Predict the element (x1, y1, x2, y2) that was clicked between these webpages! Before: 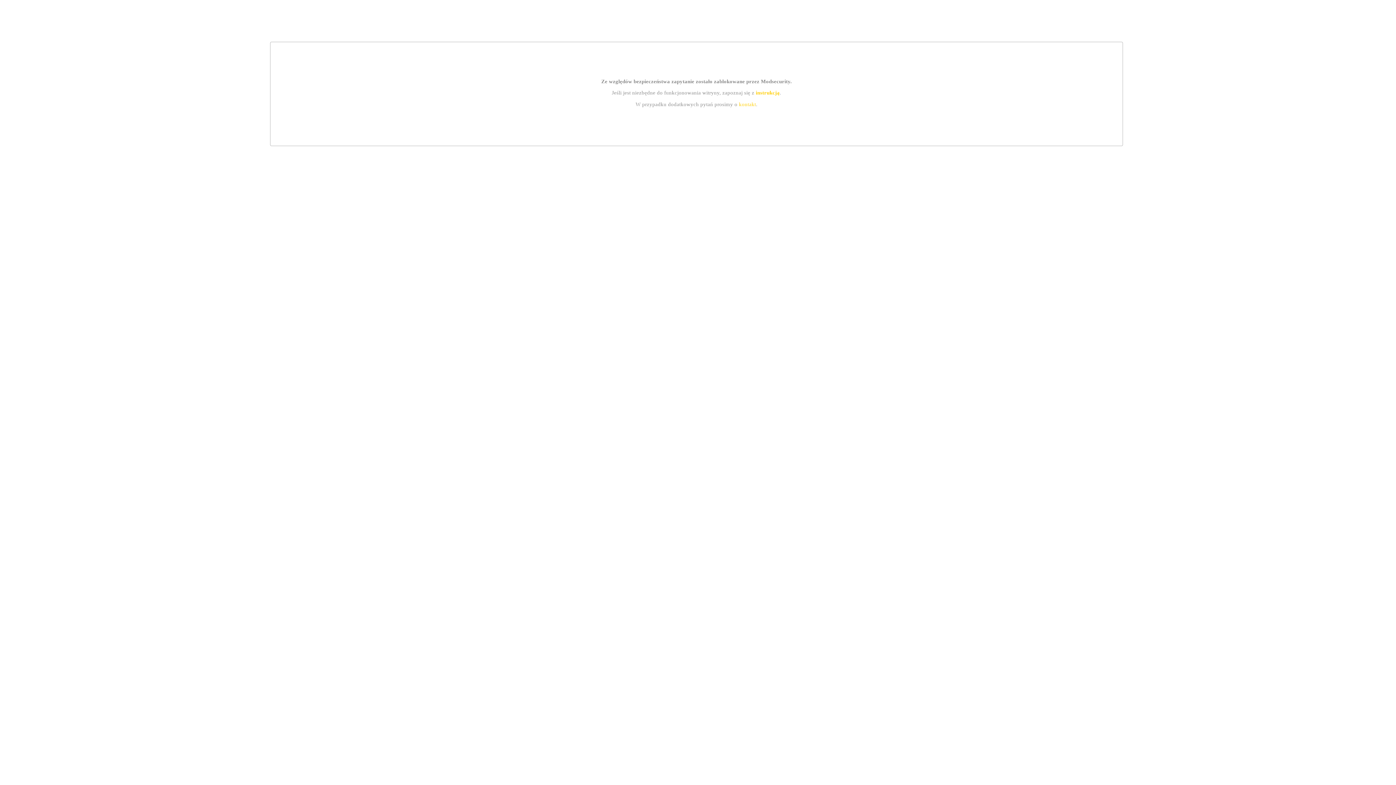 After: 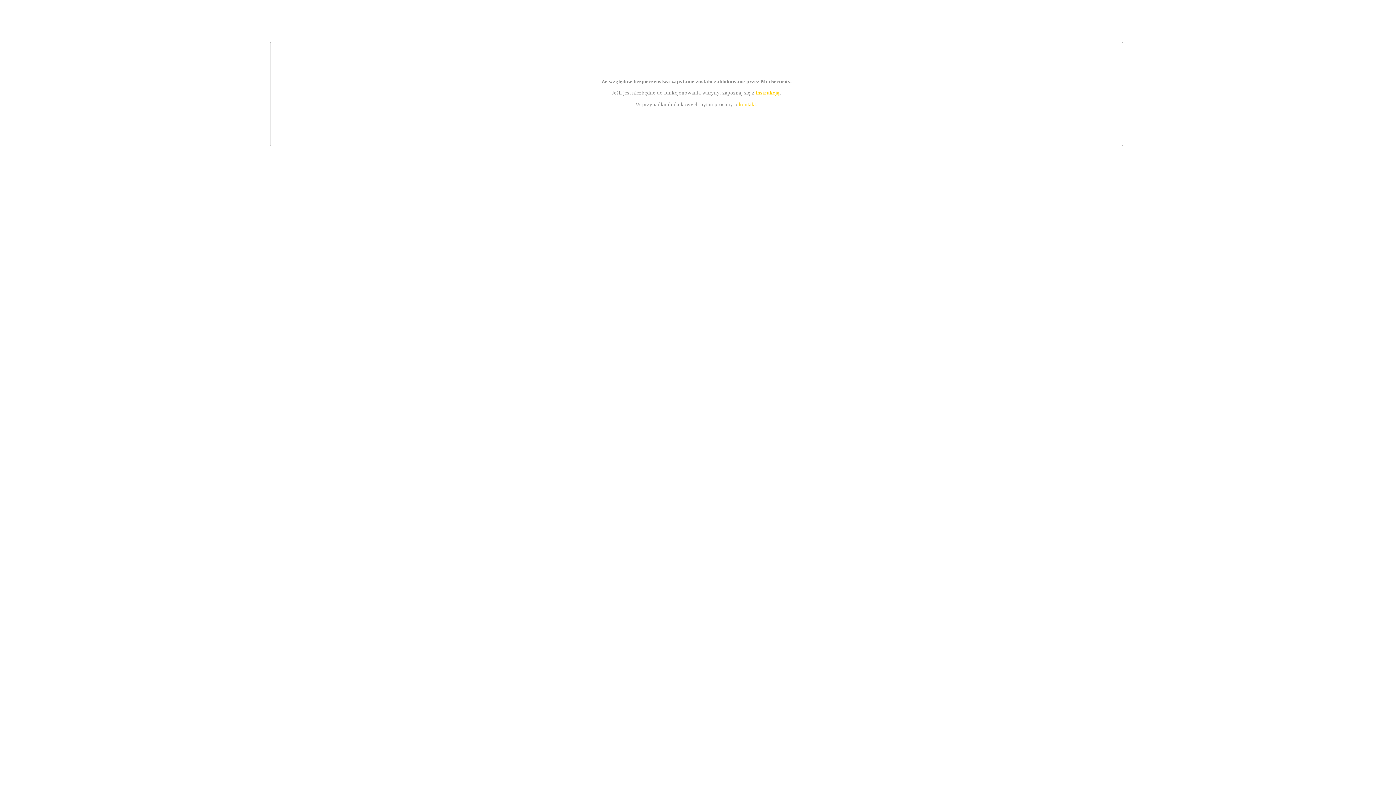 Action: bbox: (739, 101, 756, 107) label: kontakt